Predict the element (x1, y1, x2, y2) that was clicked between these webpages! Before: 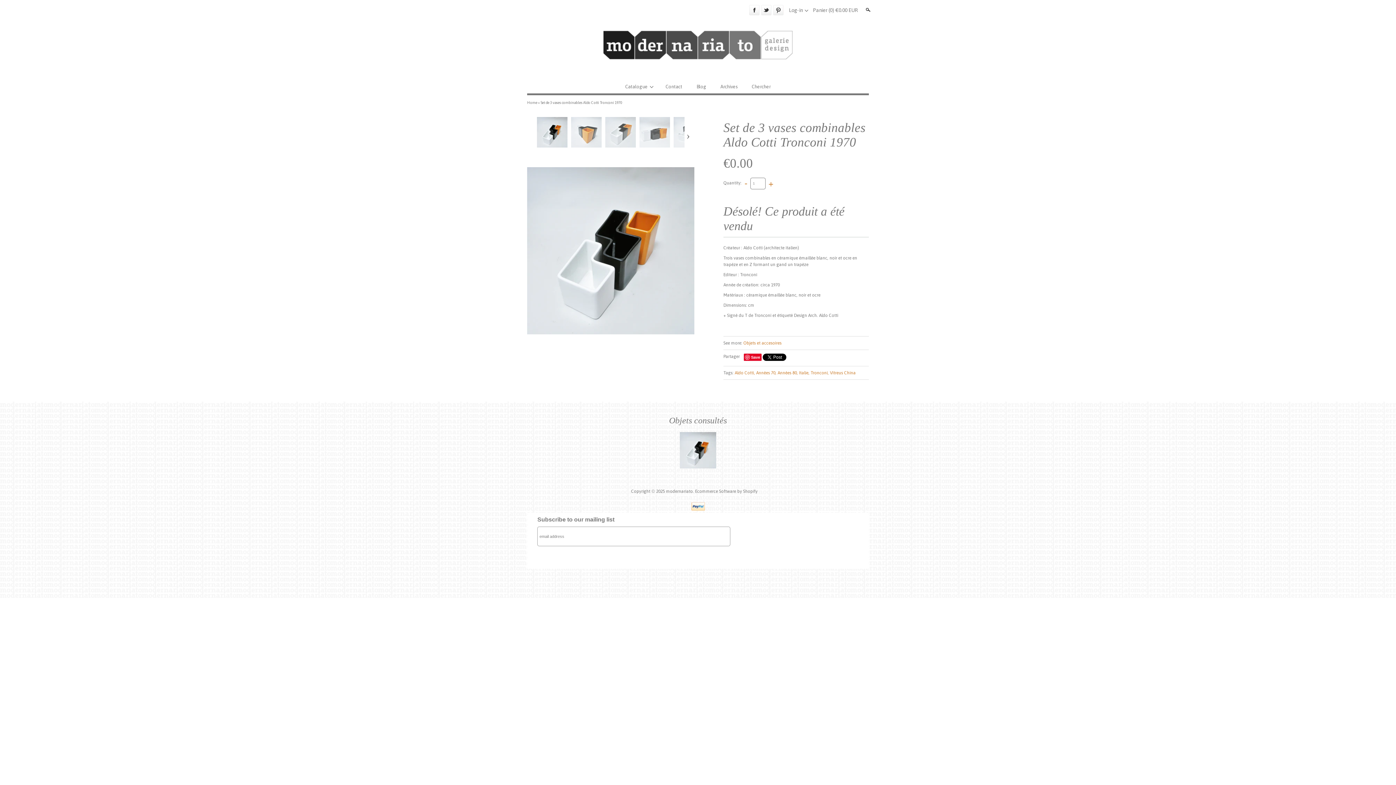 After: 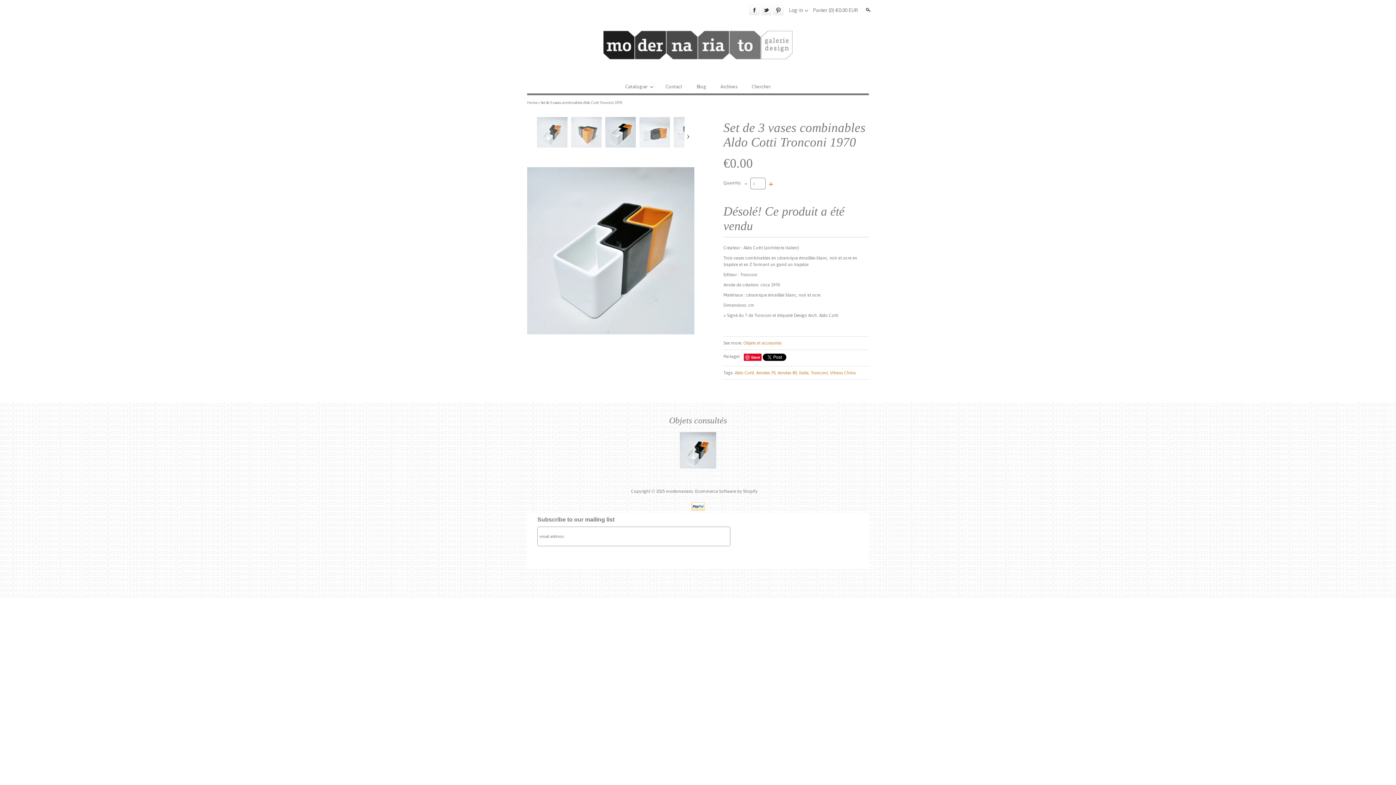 Action: bbox: (605, 117, 636, 149)